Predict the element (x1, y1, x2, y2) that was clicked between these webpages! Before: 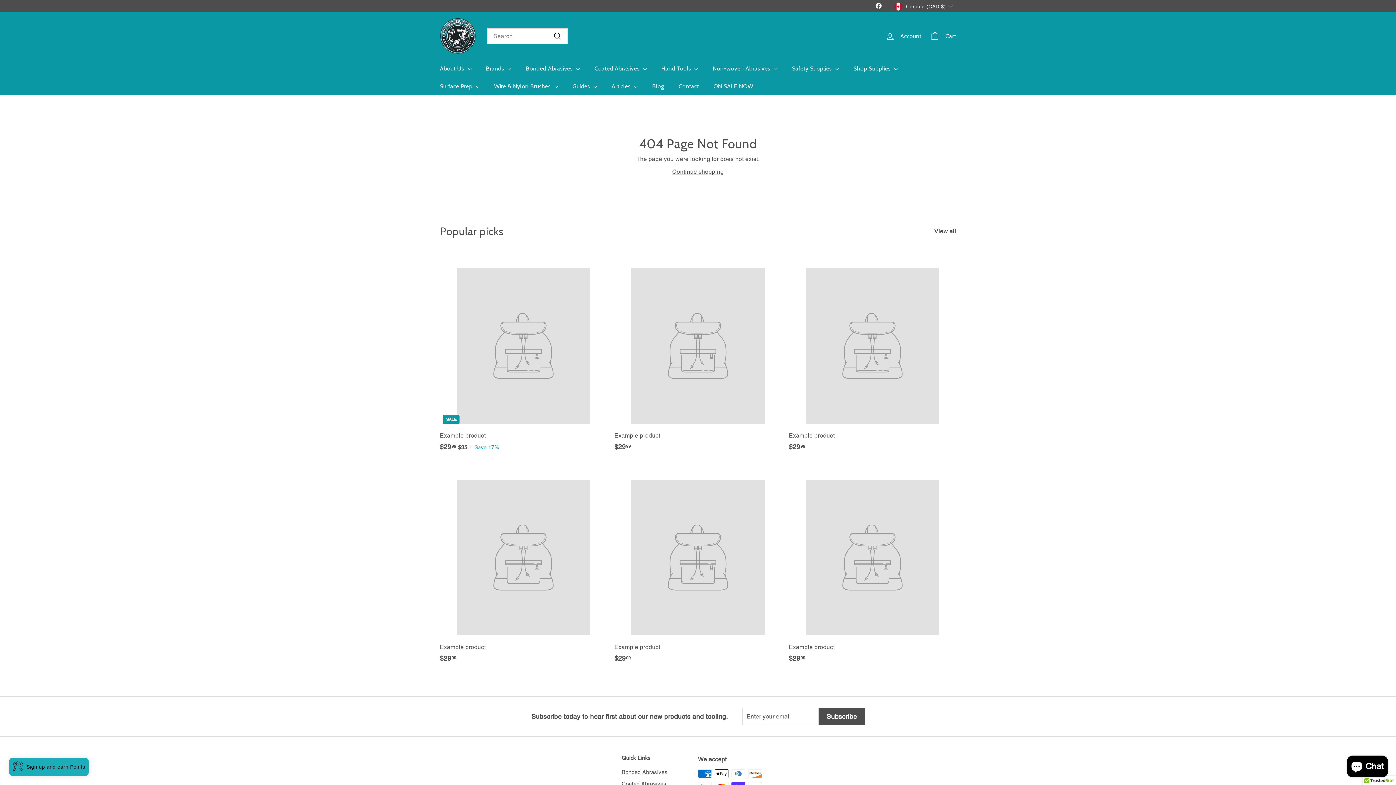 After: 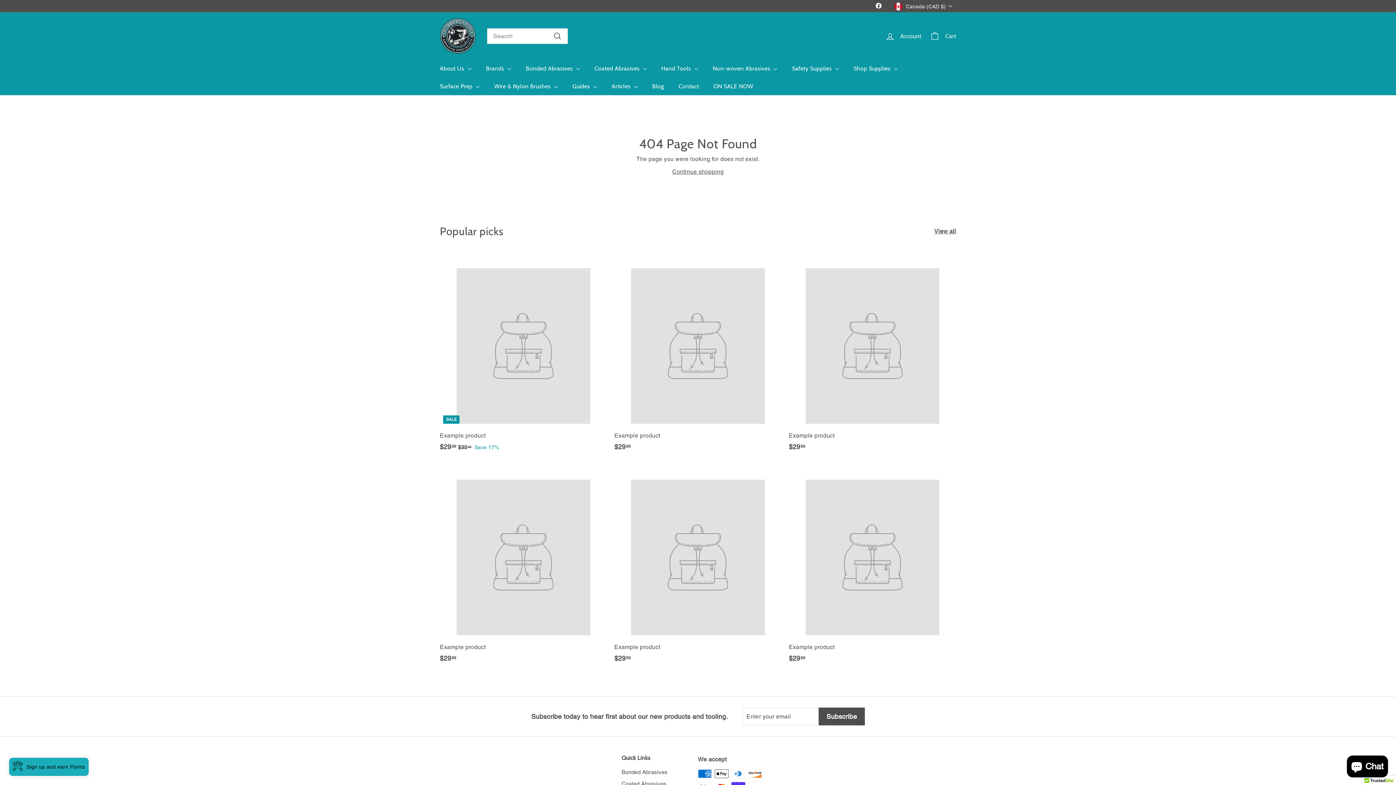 Action: bbox: (440, 463, 607, 671) label: Example product
$2999
$29.99